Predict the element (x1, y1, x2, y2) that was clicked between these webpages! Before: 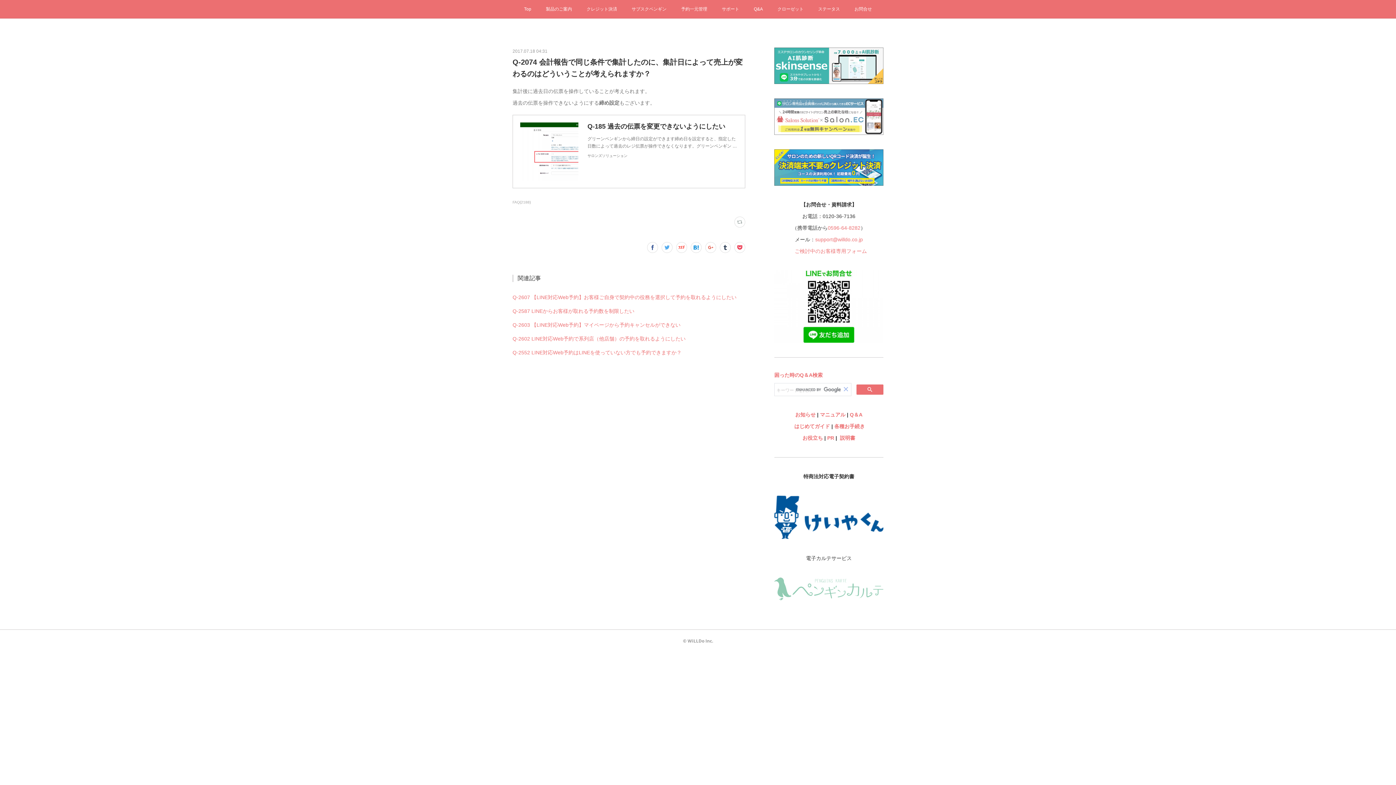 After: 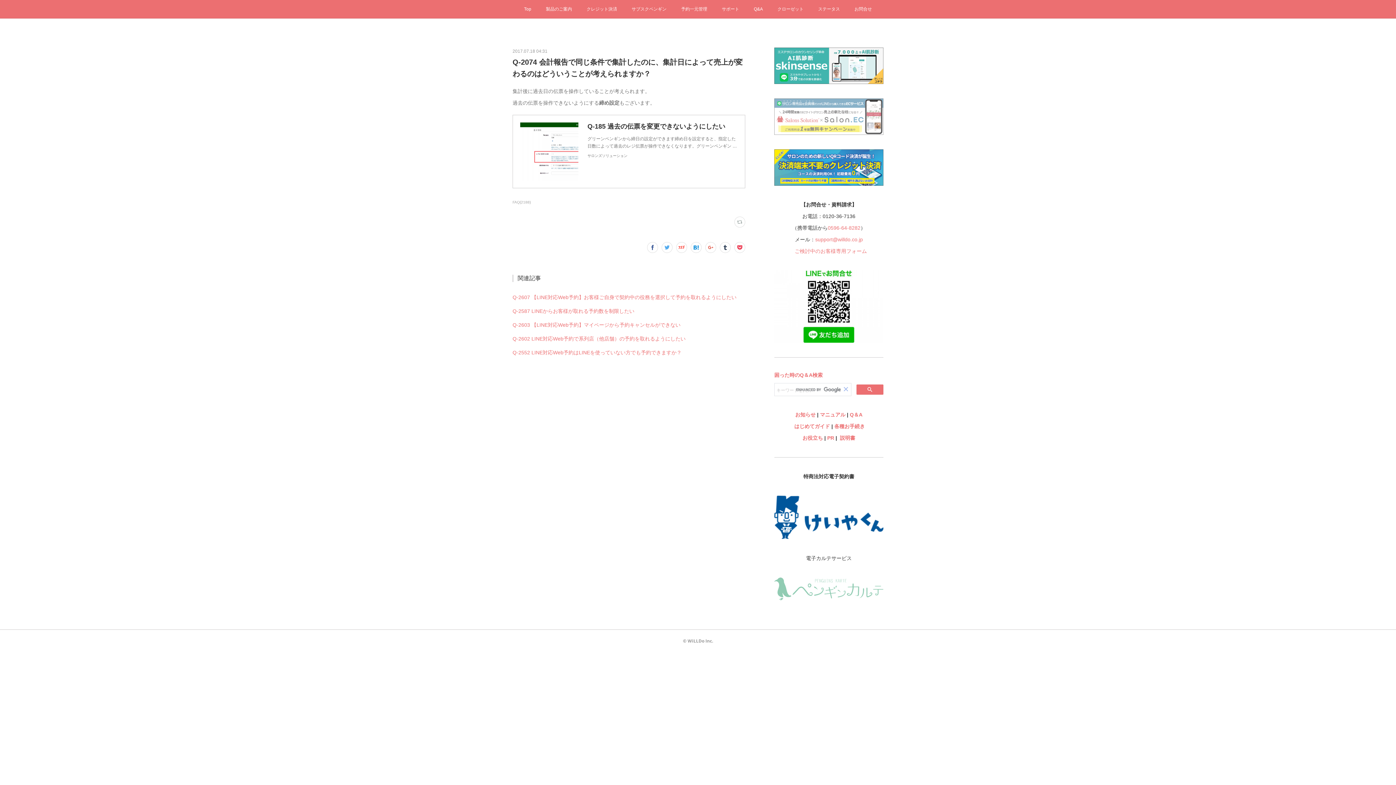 Action: bbox: (774, 98, 883, 134)